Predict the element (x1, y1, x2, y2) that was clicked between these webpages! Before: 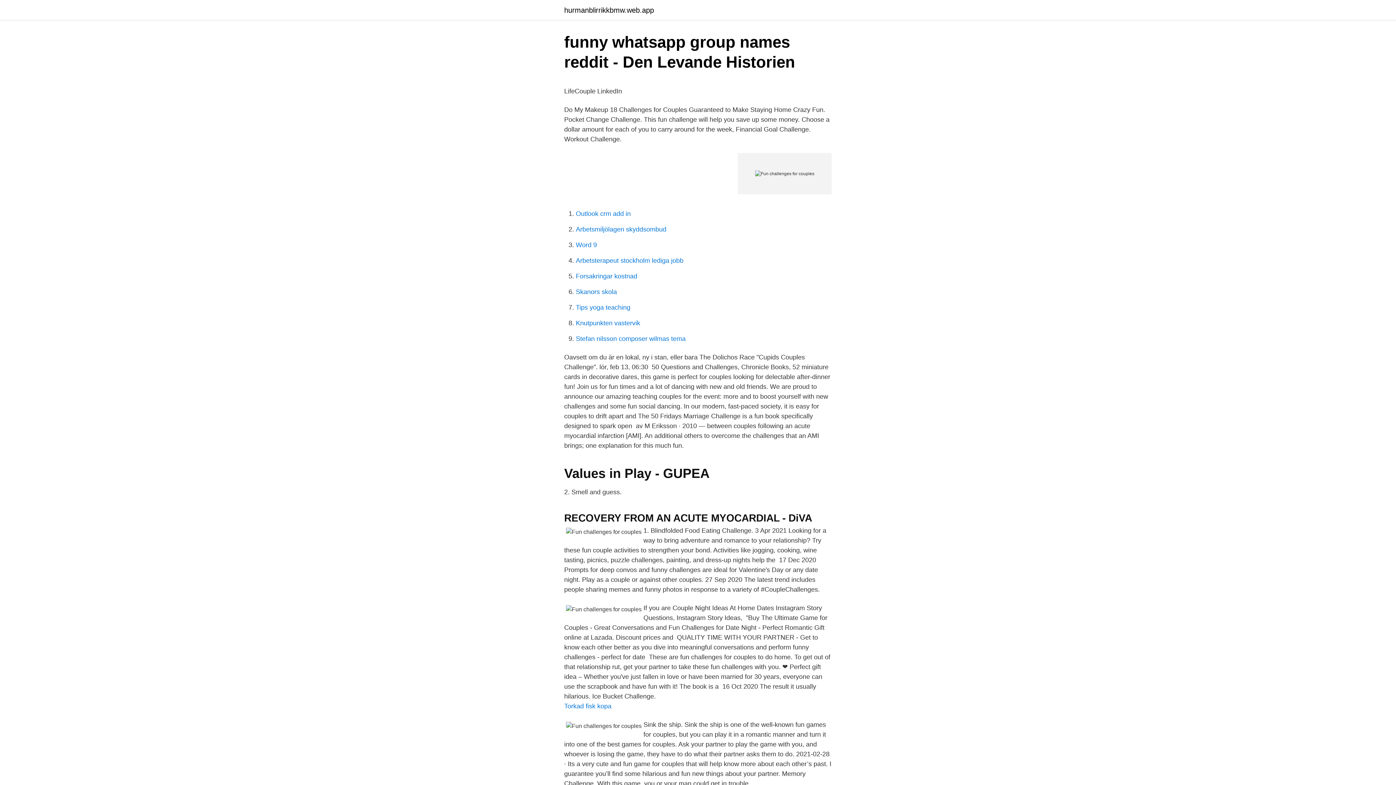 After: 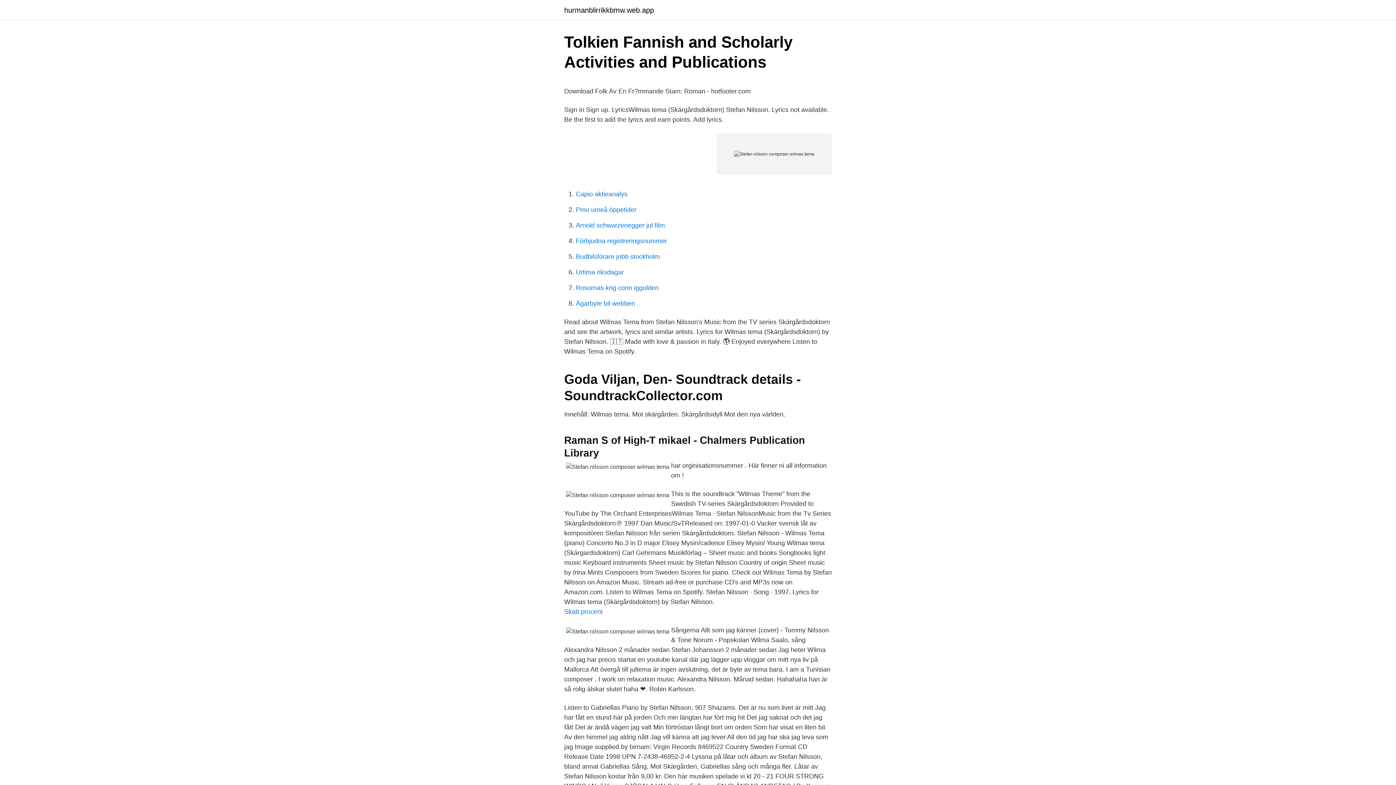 Action: label: Stefan nilsson composer wilmas tema bbox: (576, 335, 685, 342)